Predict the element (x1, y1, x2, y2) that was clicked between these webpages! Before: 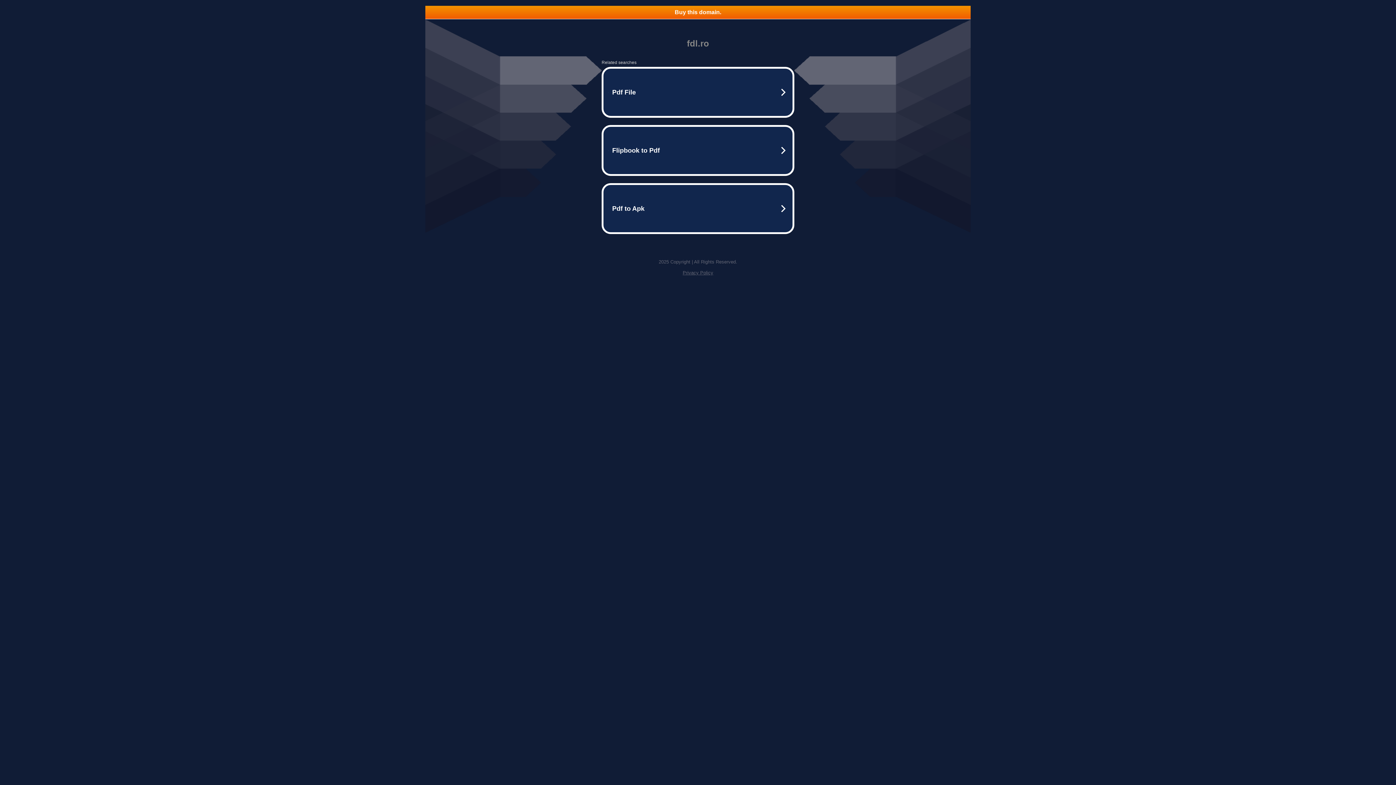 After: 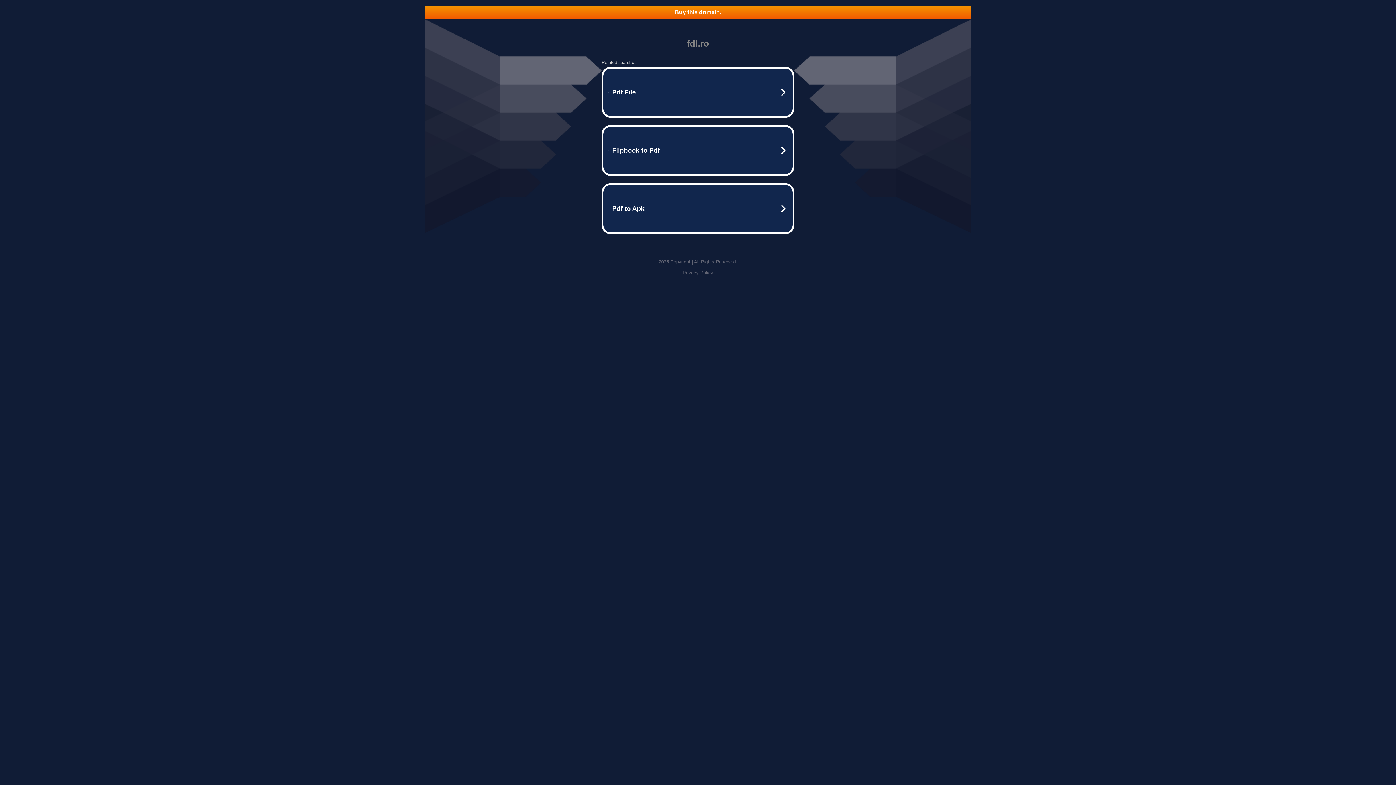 Action: bbox: (682, 270, 713, 275) label: Privacy Policy